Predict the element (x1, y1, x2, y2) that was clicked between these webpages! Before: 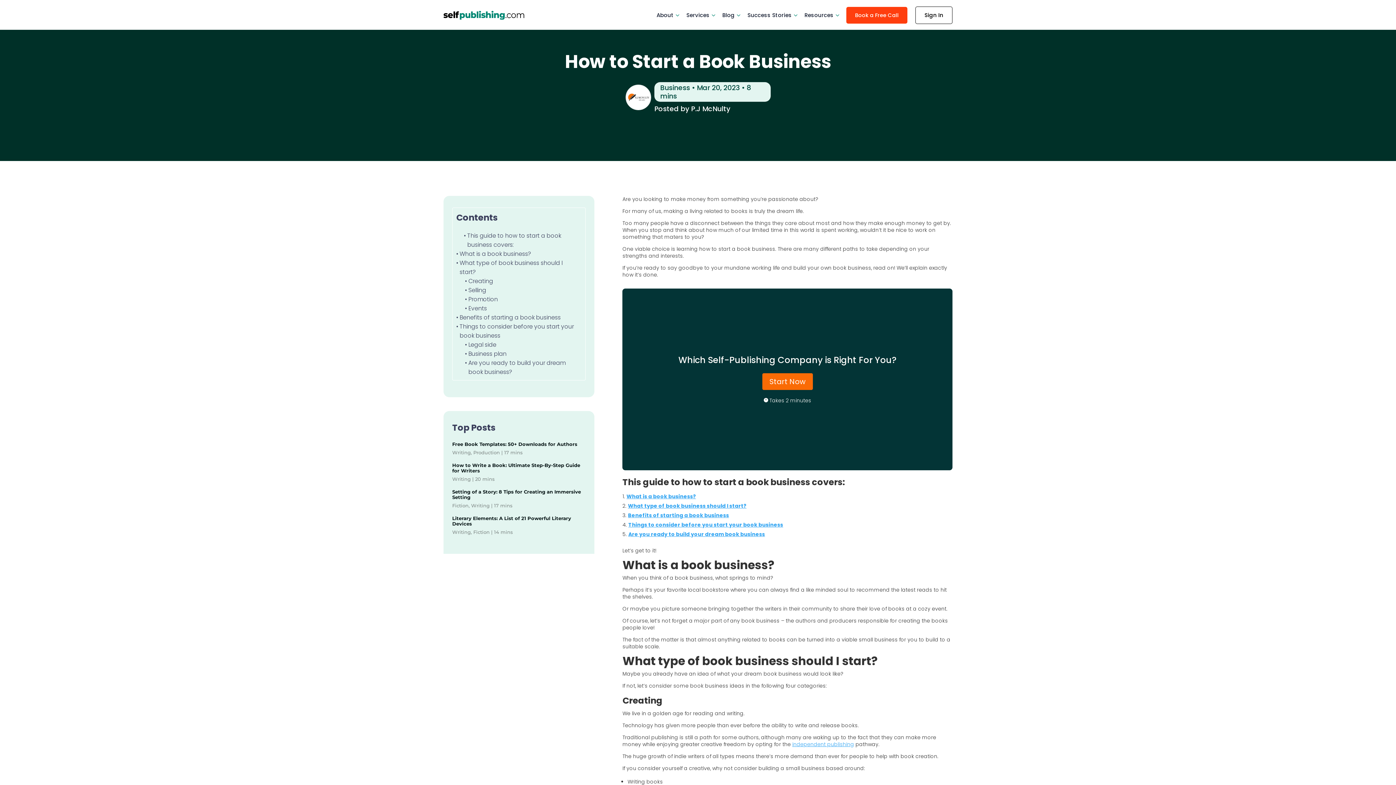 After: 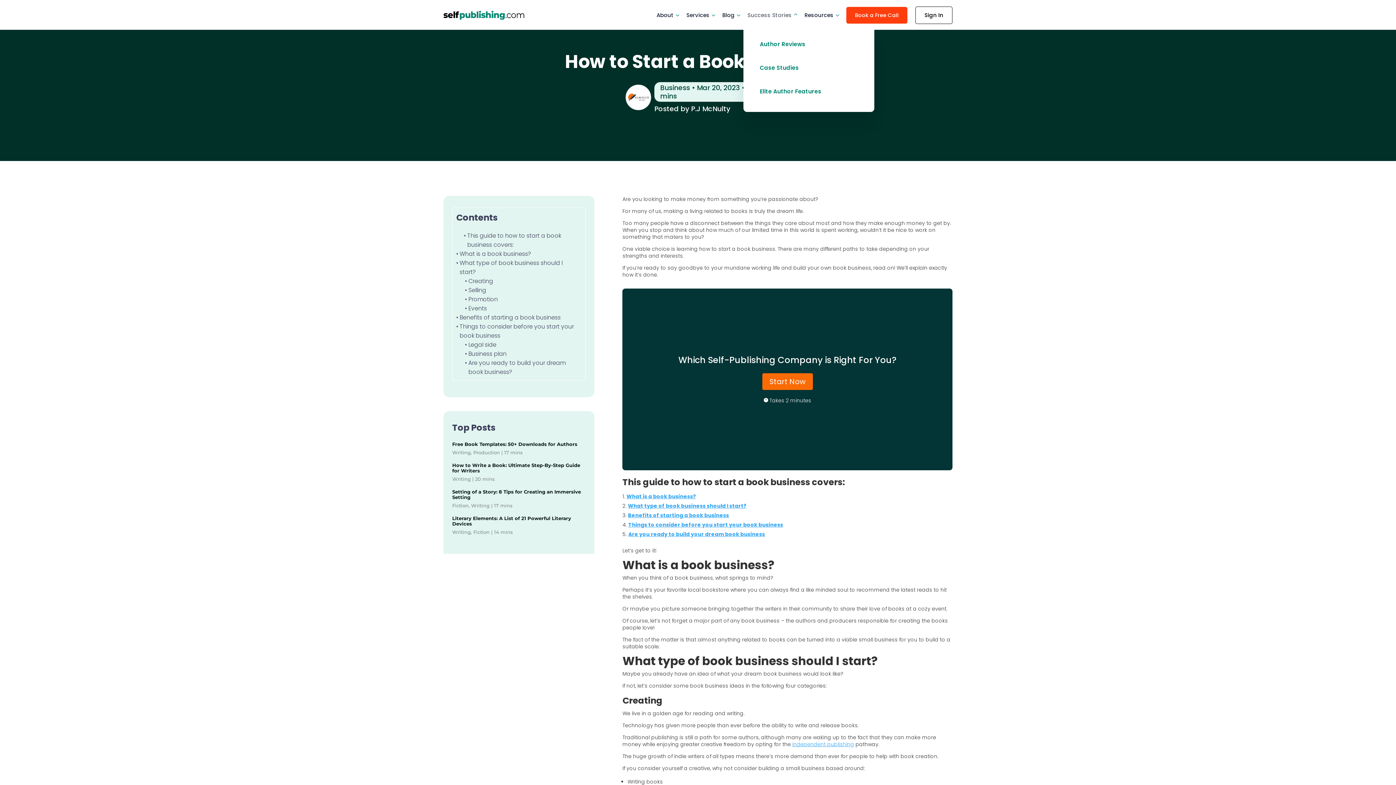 Action: label: Success Stories bbox: (747, 1, 792, 29)